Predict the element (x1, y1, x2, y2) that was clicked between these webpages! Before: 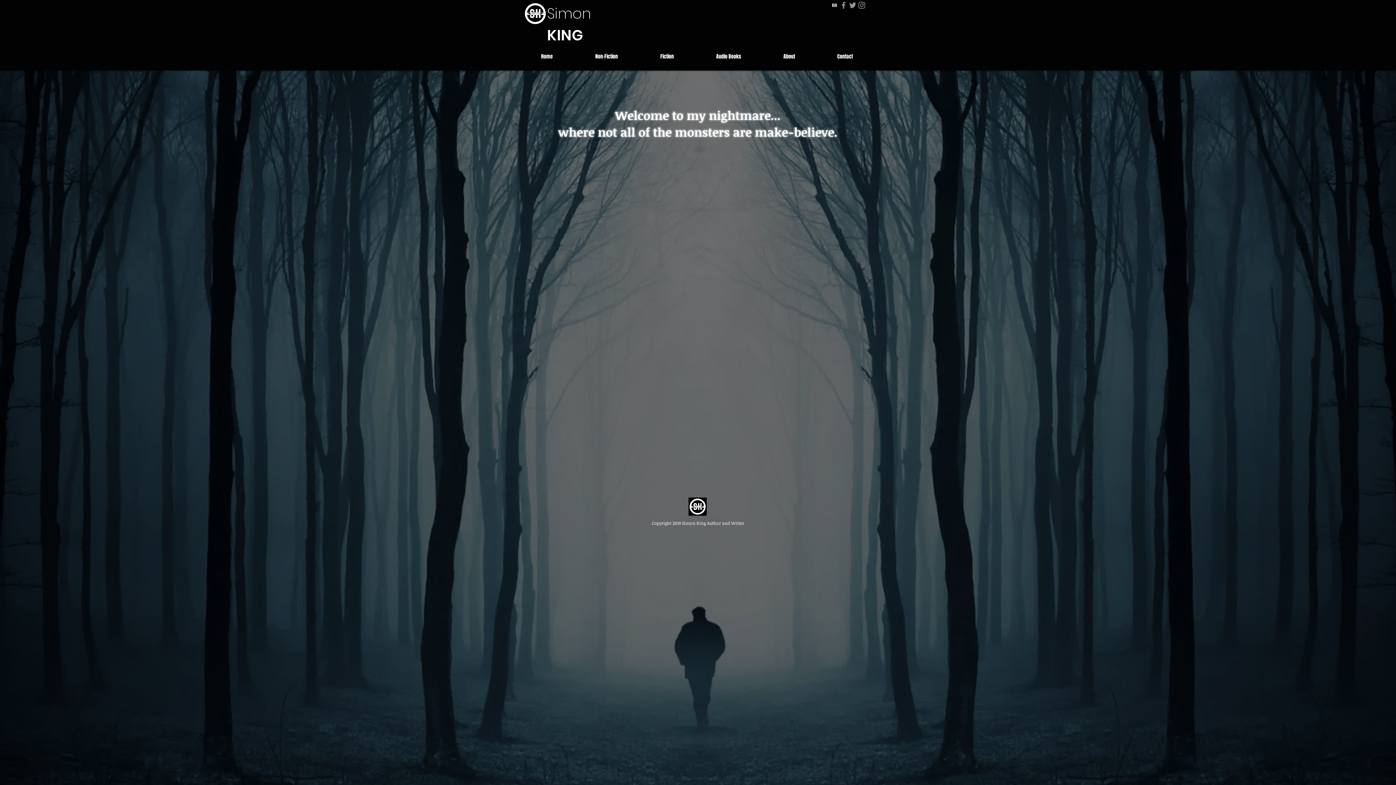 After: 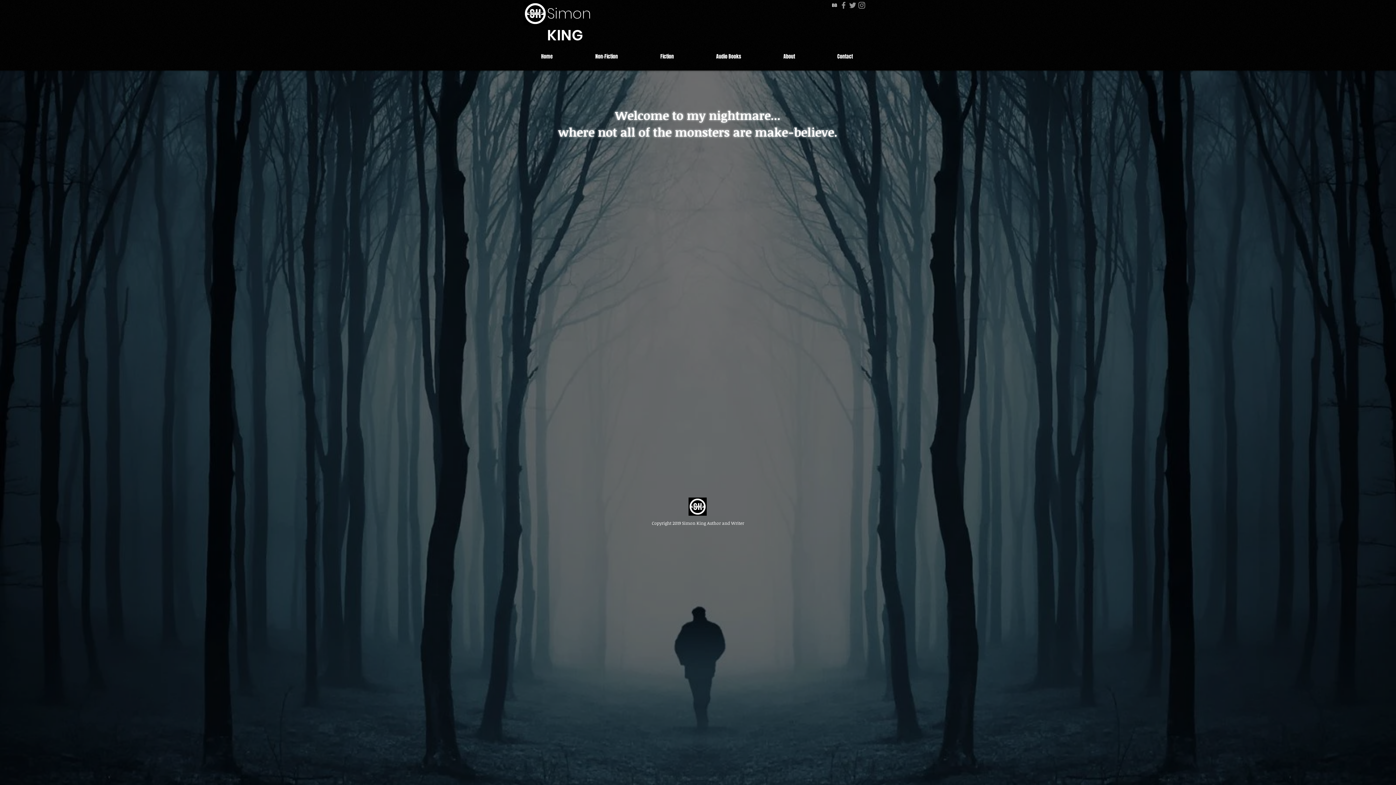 Action: bbox: (830, 0, 839, 9) label: BB 64x64